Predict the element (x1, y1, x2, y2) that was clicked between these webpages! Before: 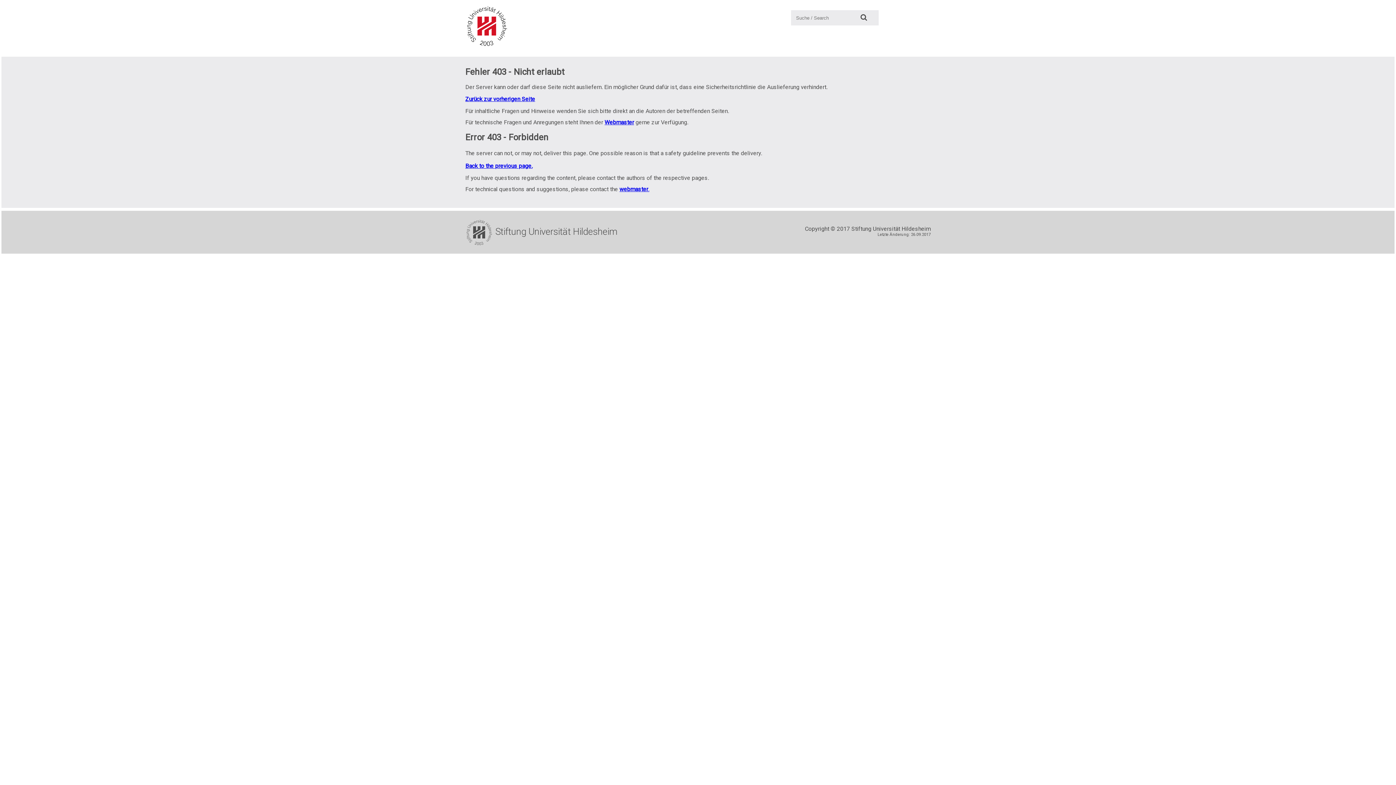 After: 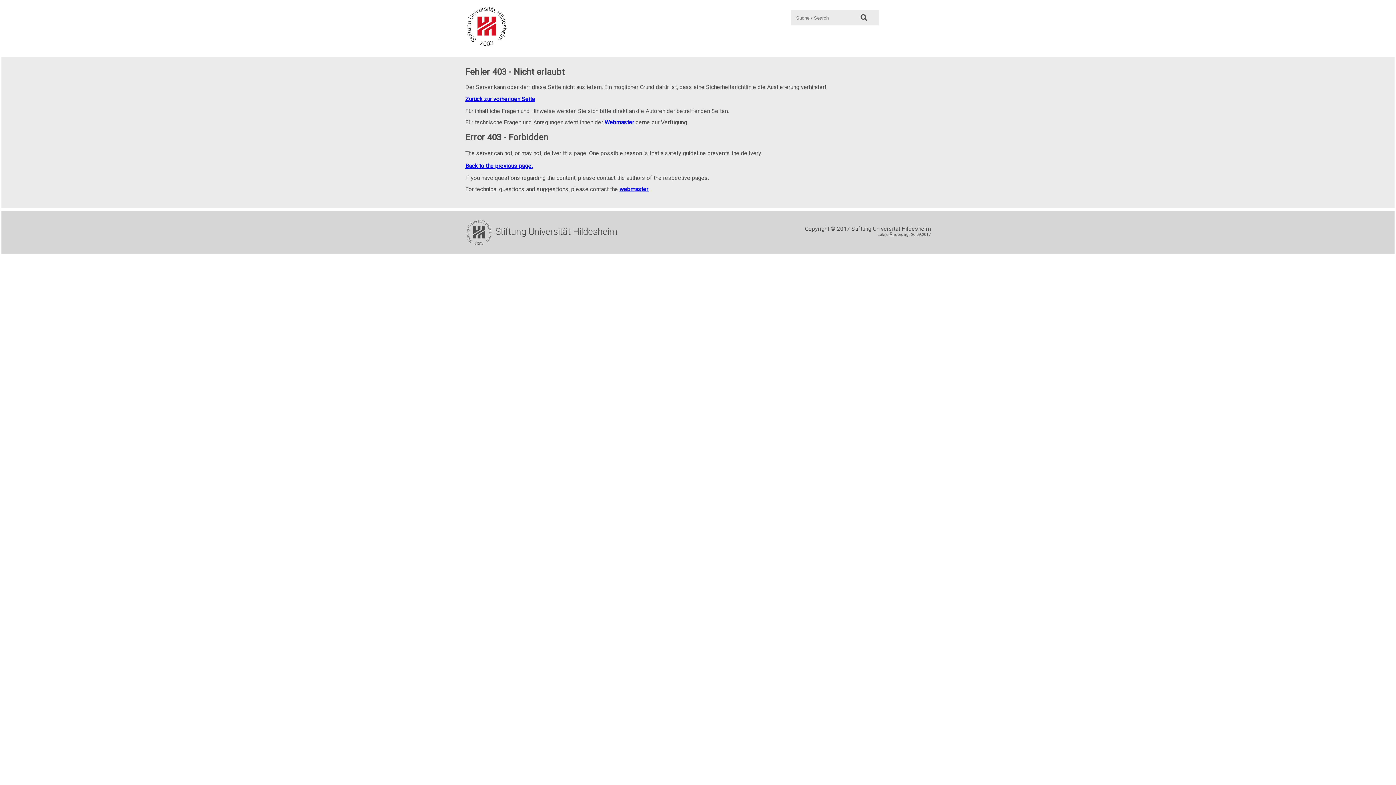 Action: label: Suche: bbox: (855, 10, 872, 25)